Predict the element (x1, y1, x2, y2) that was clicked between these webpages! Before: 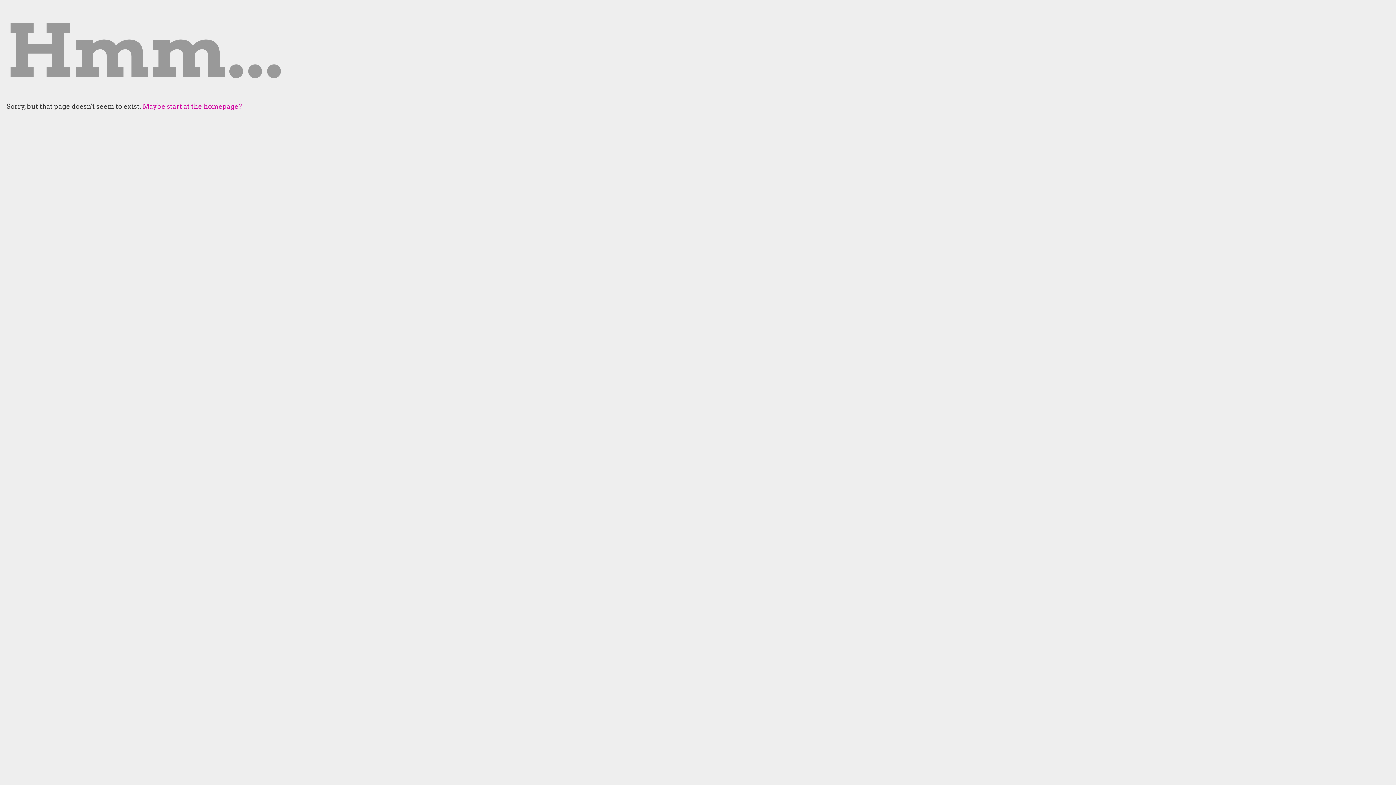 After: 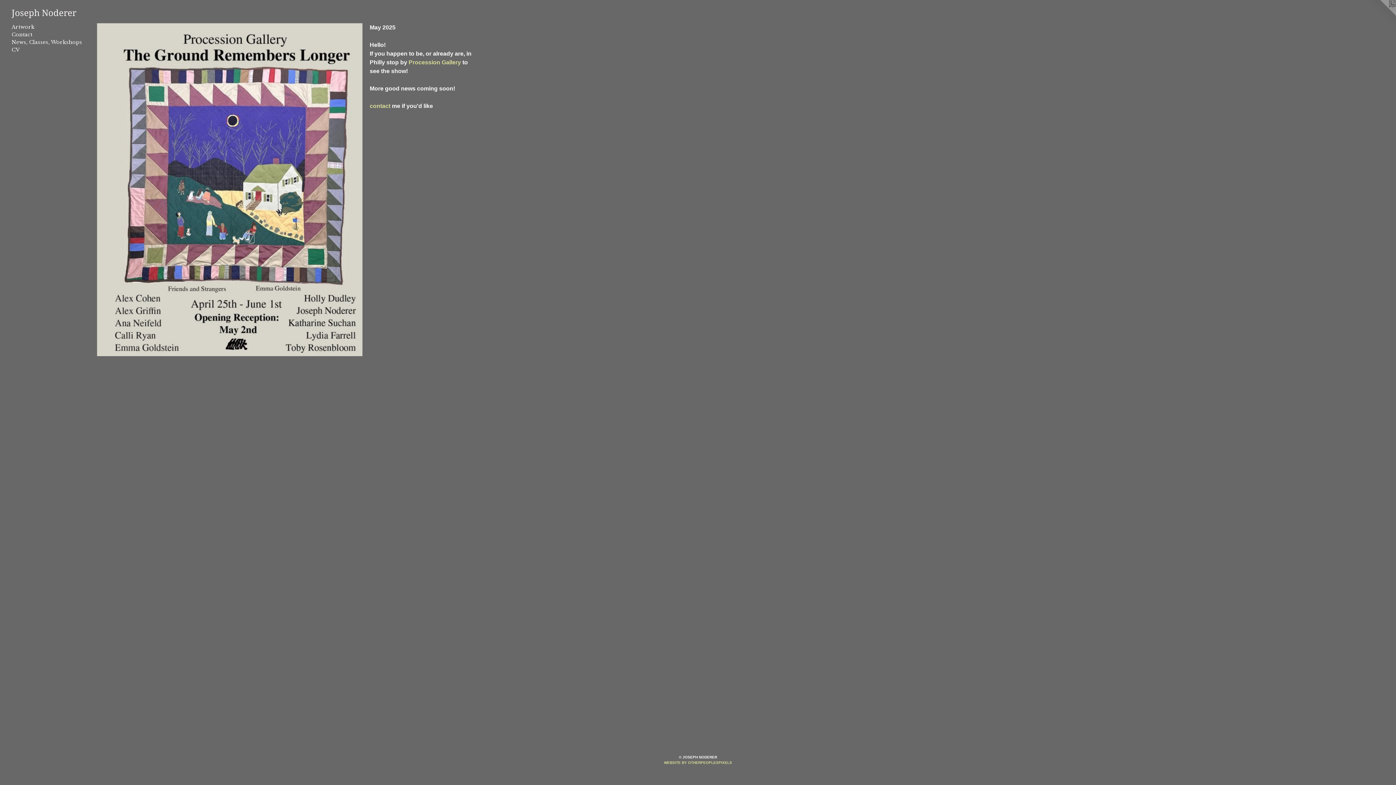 Action: bbox: (142, 102, 242, 110) label: Maybe start at the homepage?